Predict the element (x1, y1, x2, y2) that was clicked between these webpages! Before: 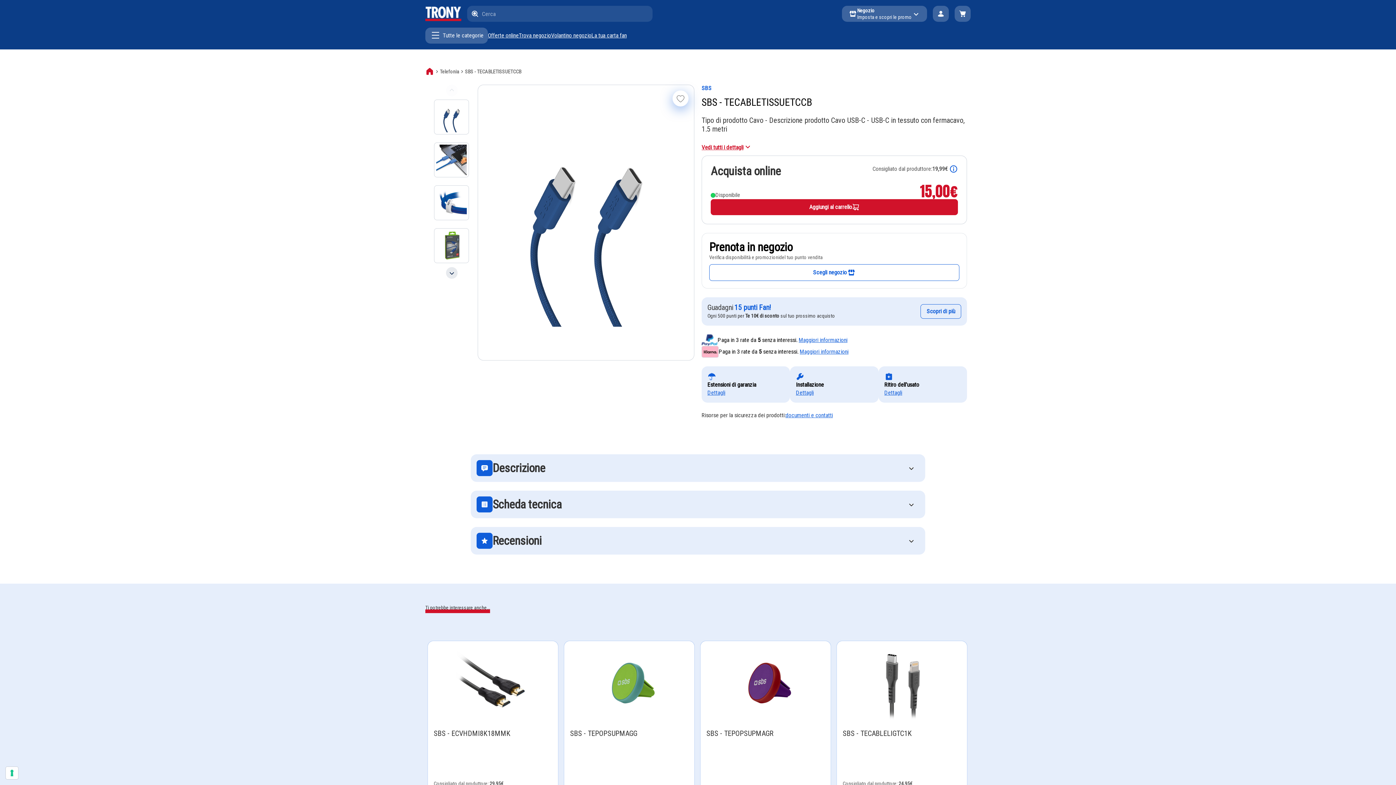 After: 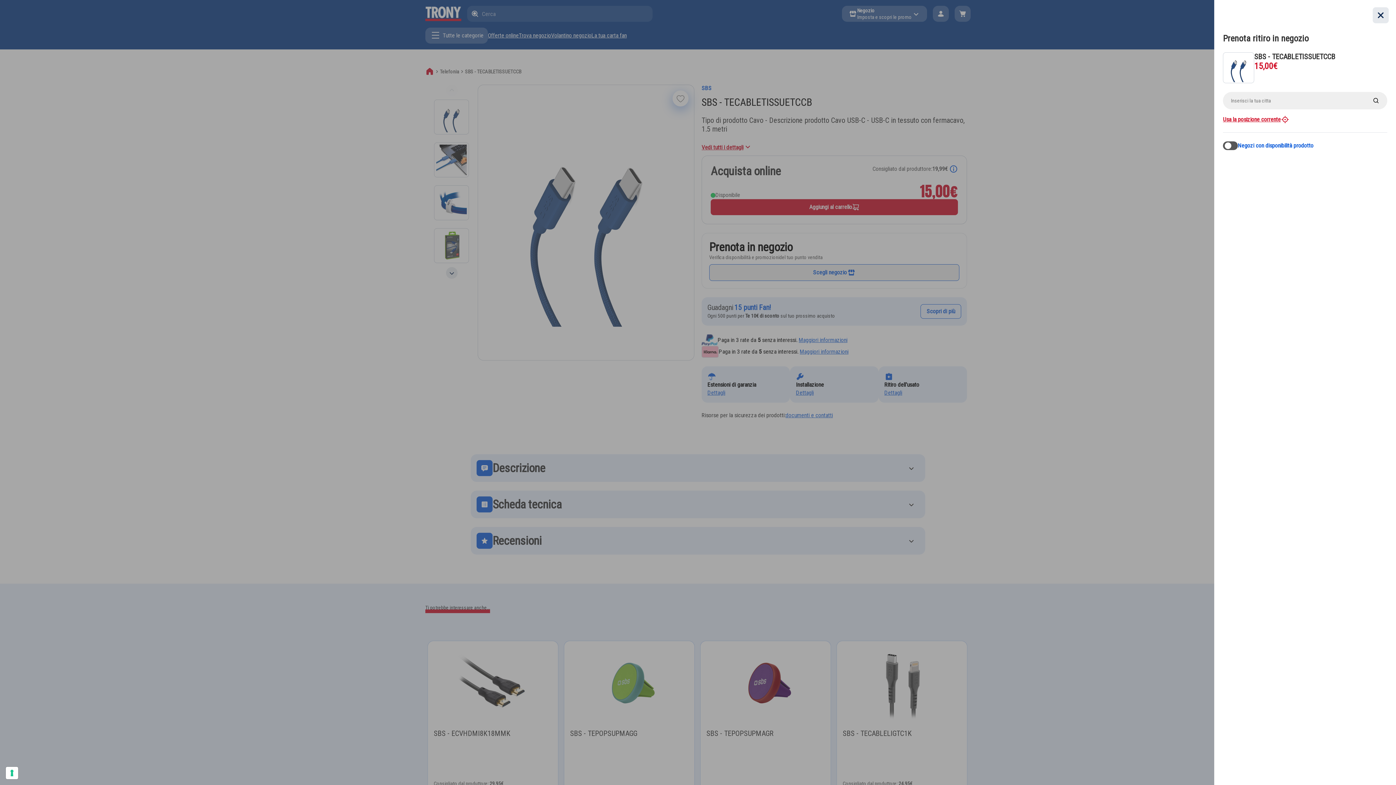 Action: label: Scegli negozio bbox: (709, 264, 959, 281)